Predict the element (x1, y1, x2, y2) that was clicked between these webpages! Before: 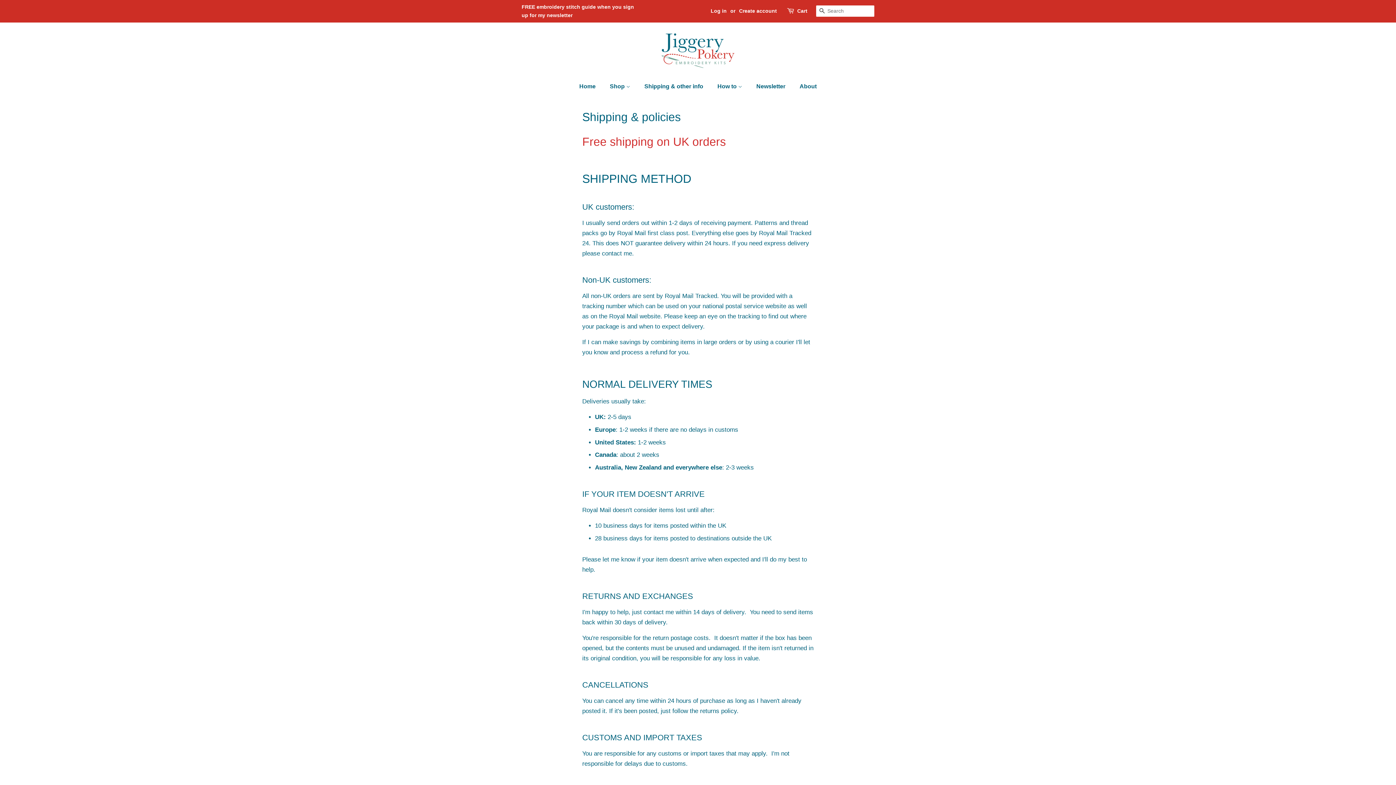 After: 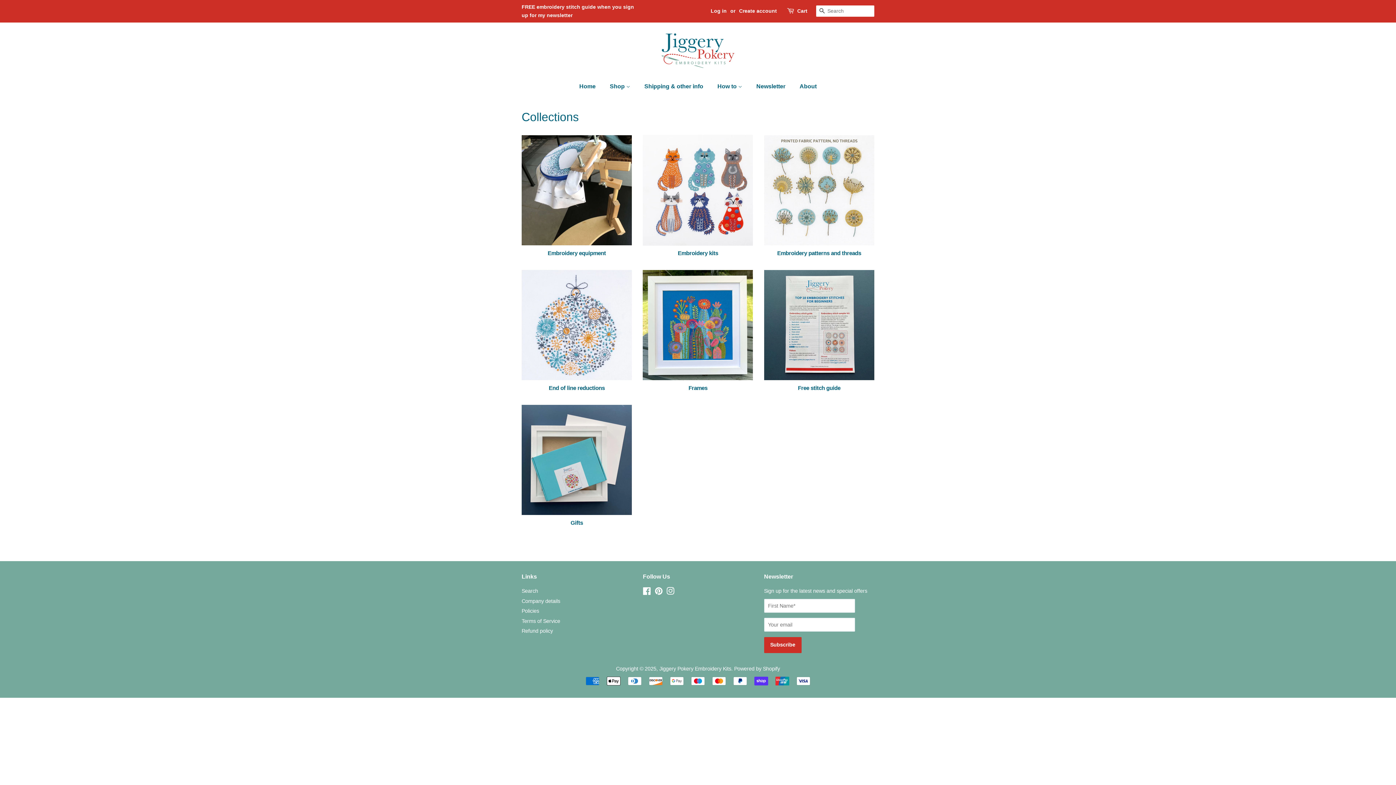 Action: bbox: (604, 78, 637, 93) label: Shop 